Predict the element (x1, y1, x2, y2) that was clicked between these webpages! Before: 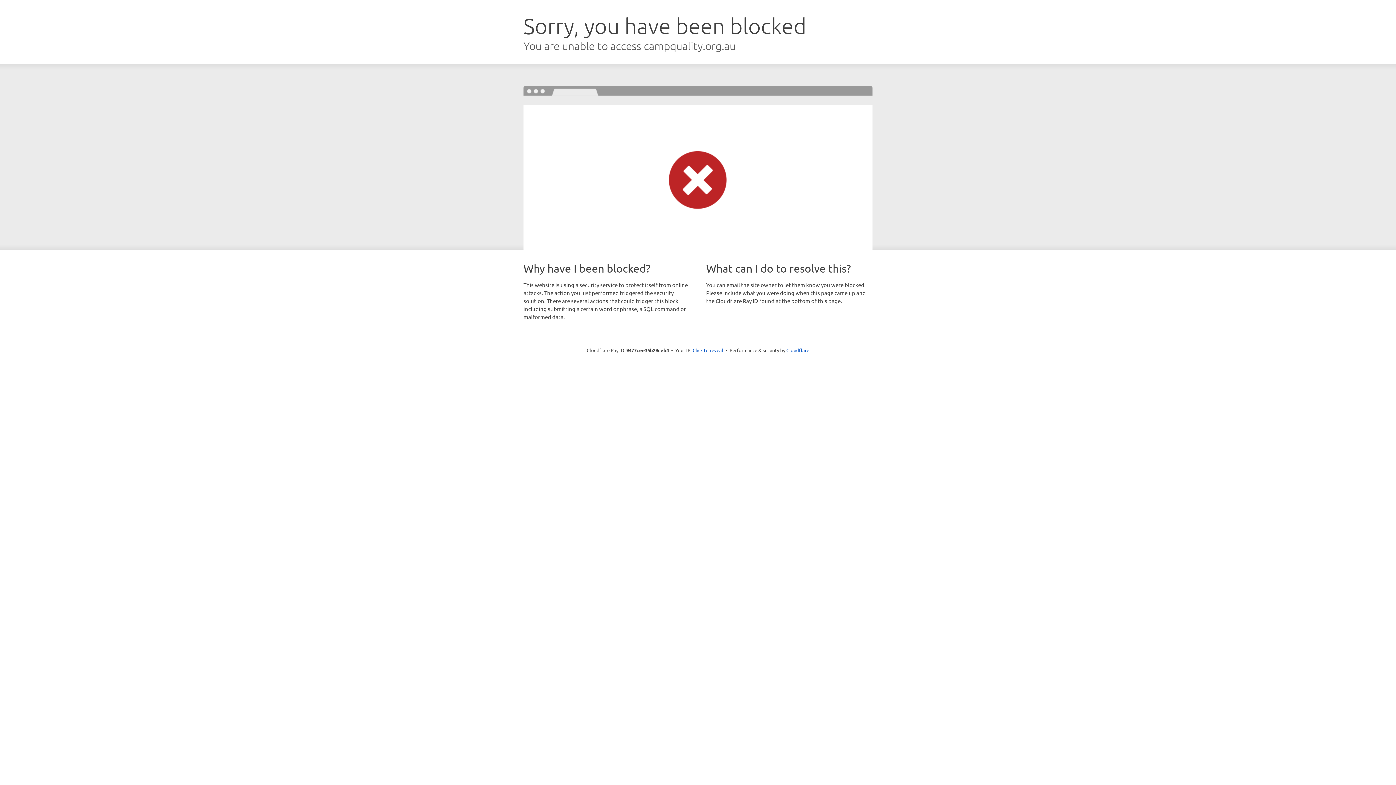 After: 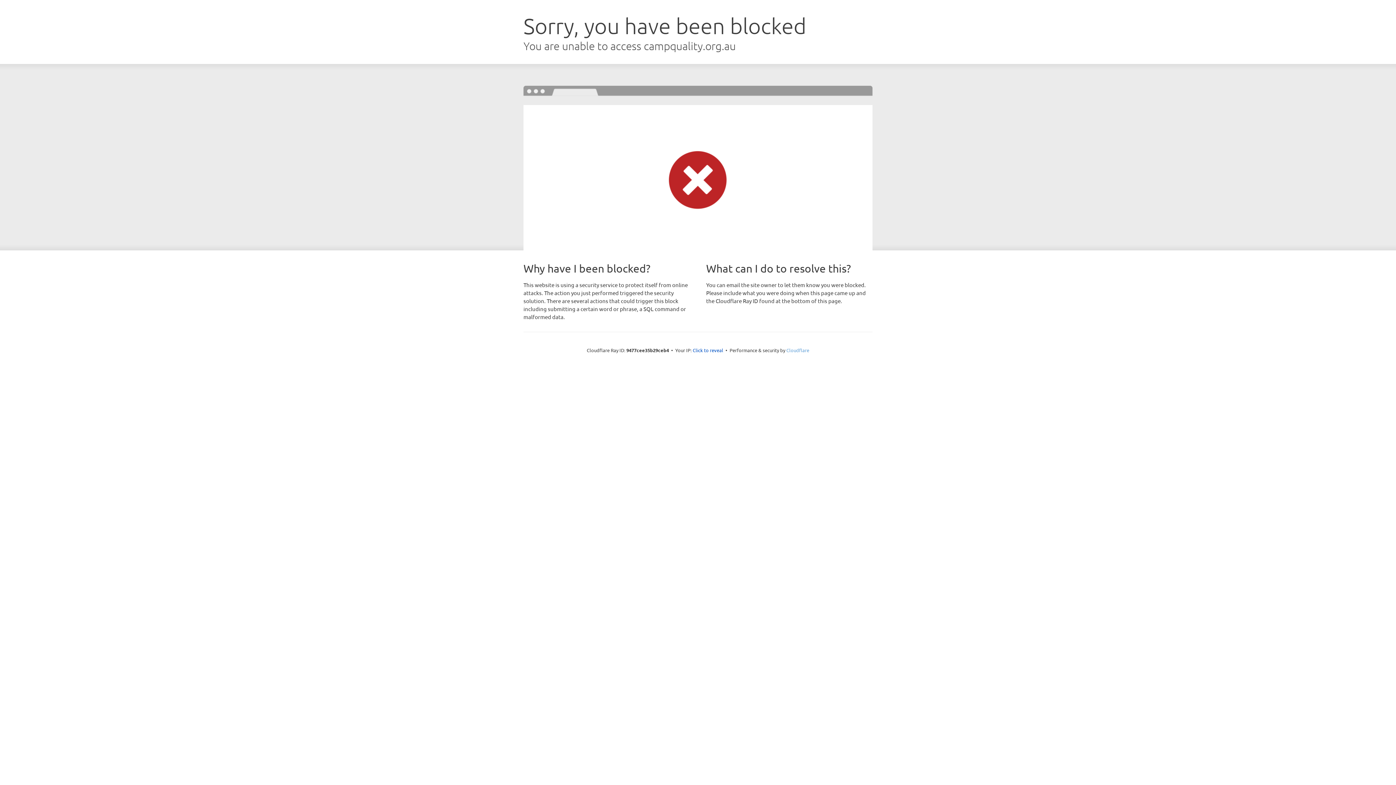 Action: bbox: (786, 347, 809, 353) label: Cloudflare